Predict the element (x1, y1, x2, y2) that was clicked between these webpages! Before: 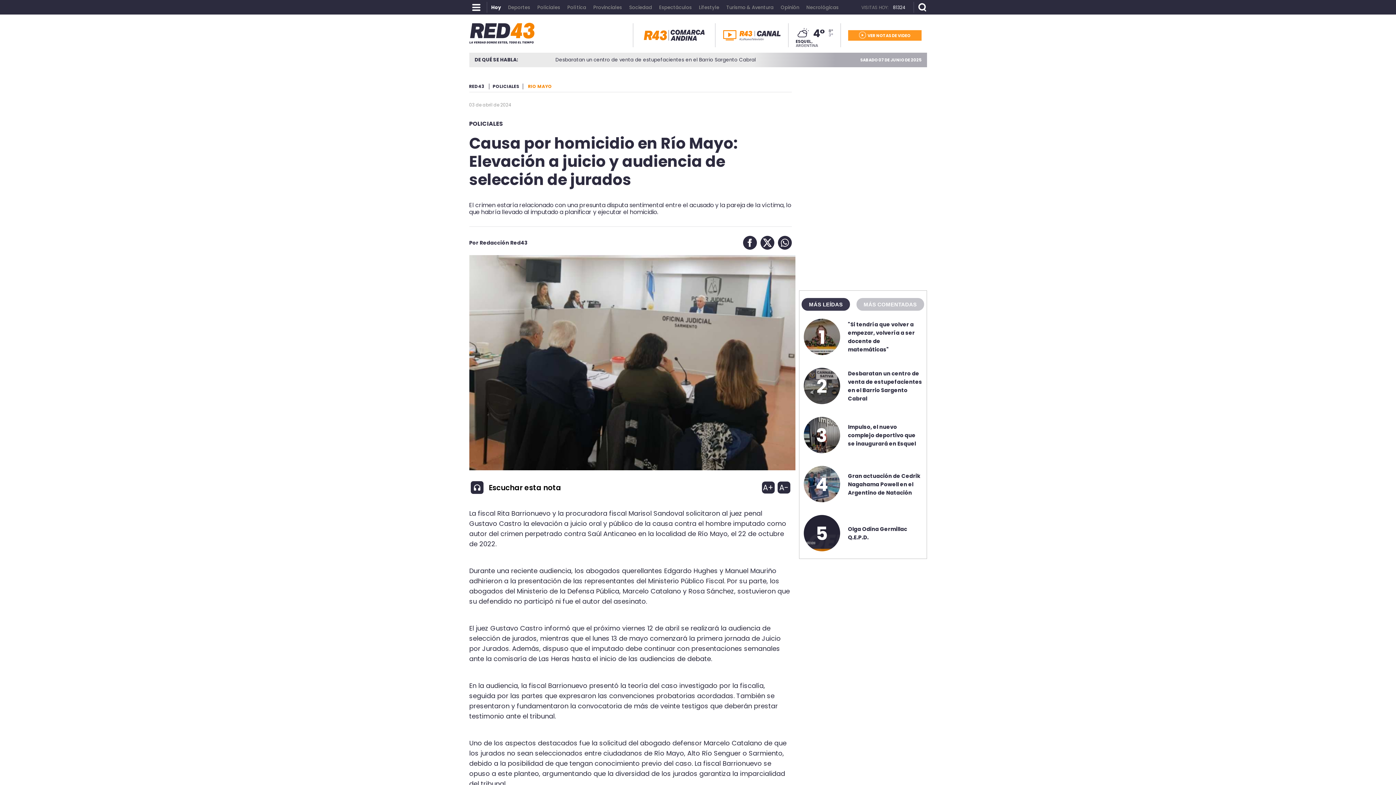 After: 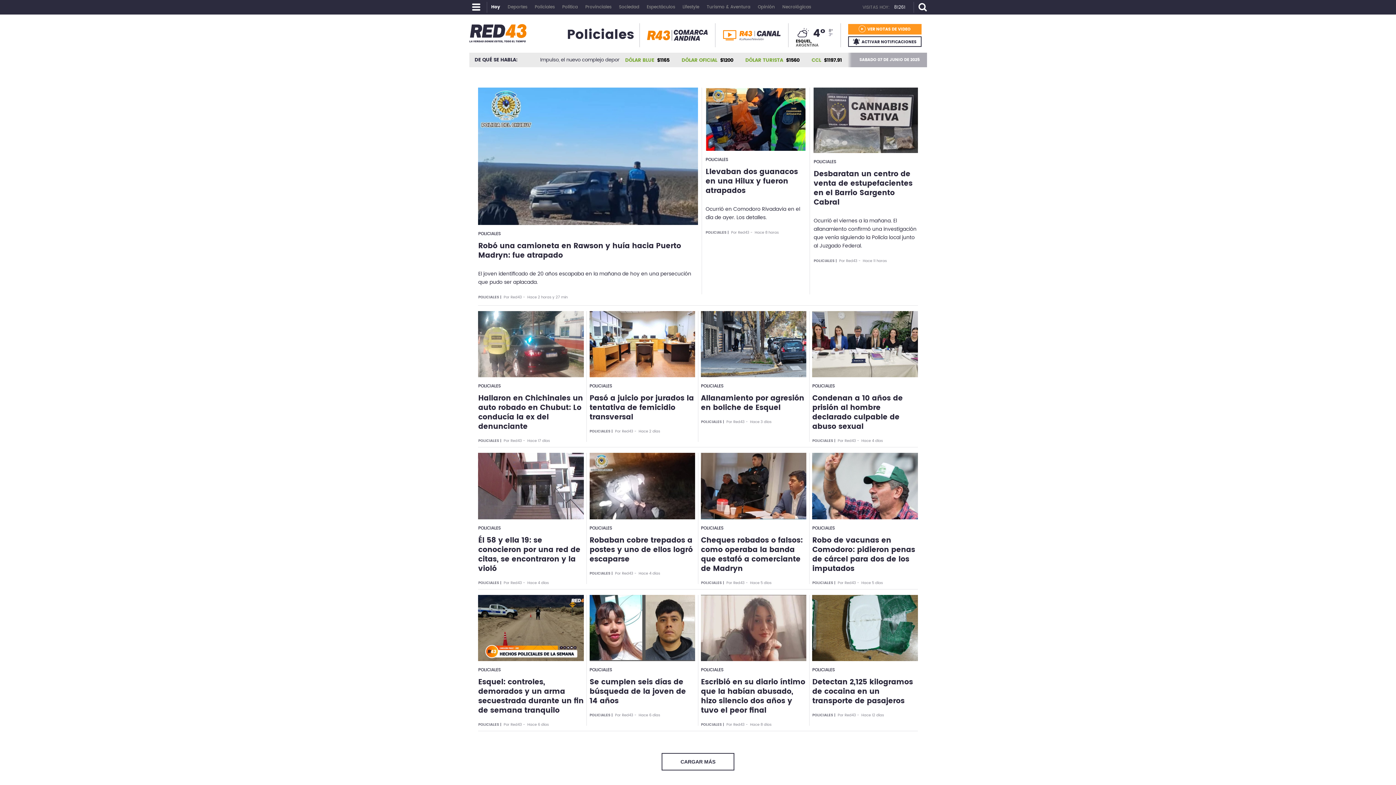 Action: label: POLICIALES bbox: (469, 120, 791, 127)